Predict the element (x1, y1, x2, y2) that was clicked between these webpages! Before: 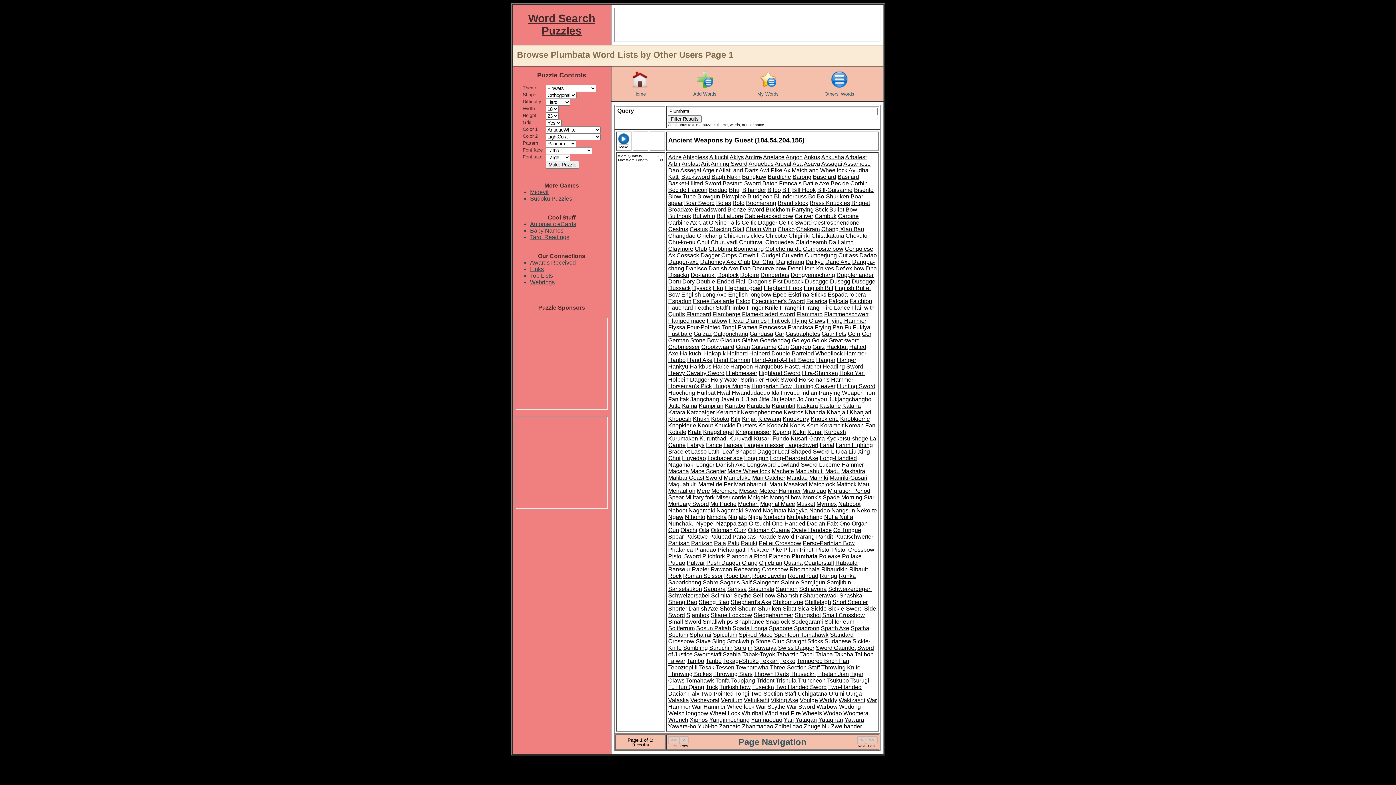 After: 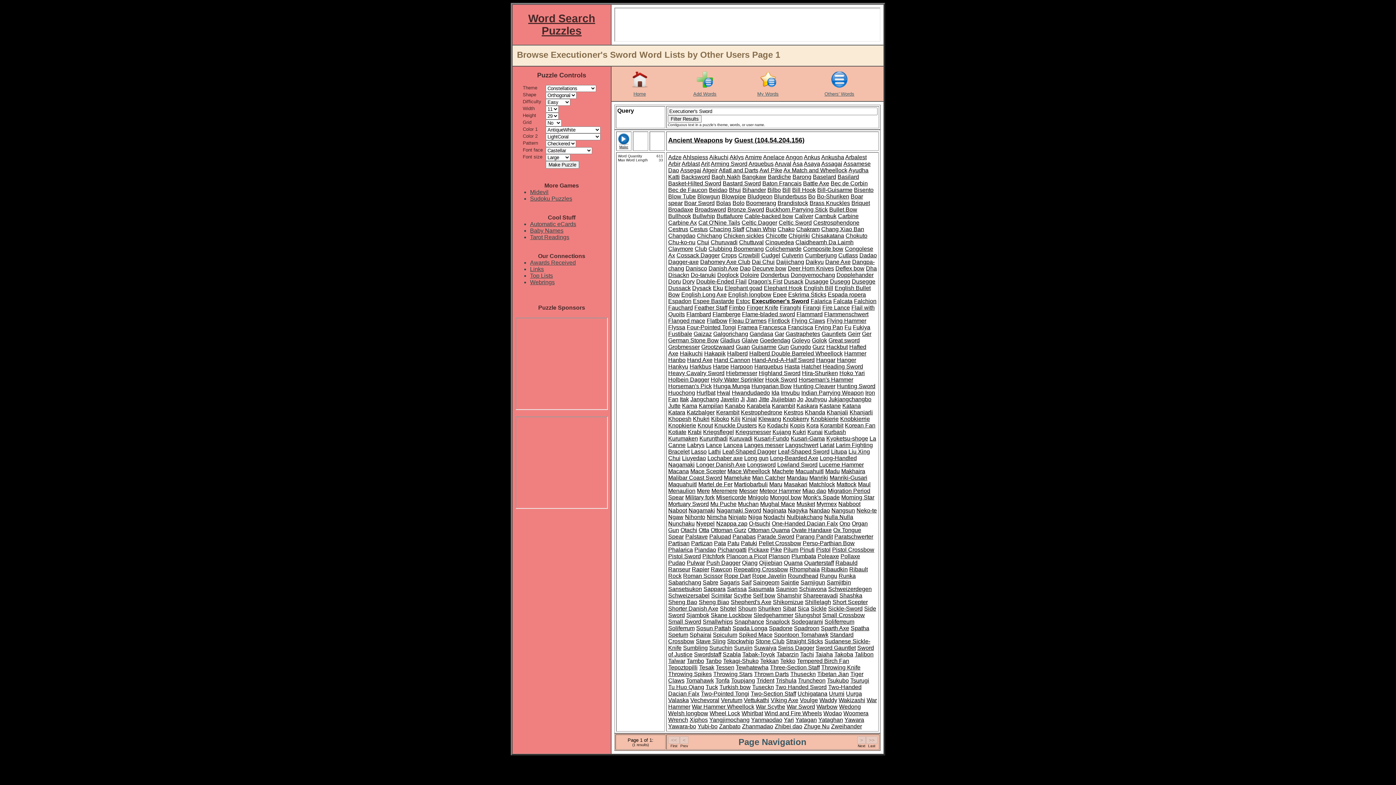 Action: label: Executioner's Sword bbox: (752, 298, 805, 304)